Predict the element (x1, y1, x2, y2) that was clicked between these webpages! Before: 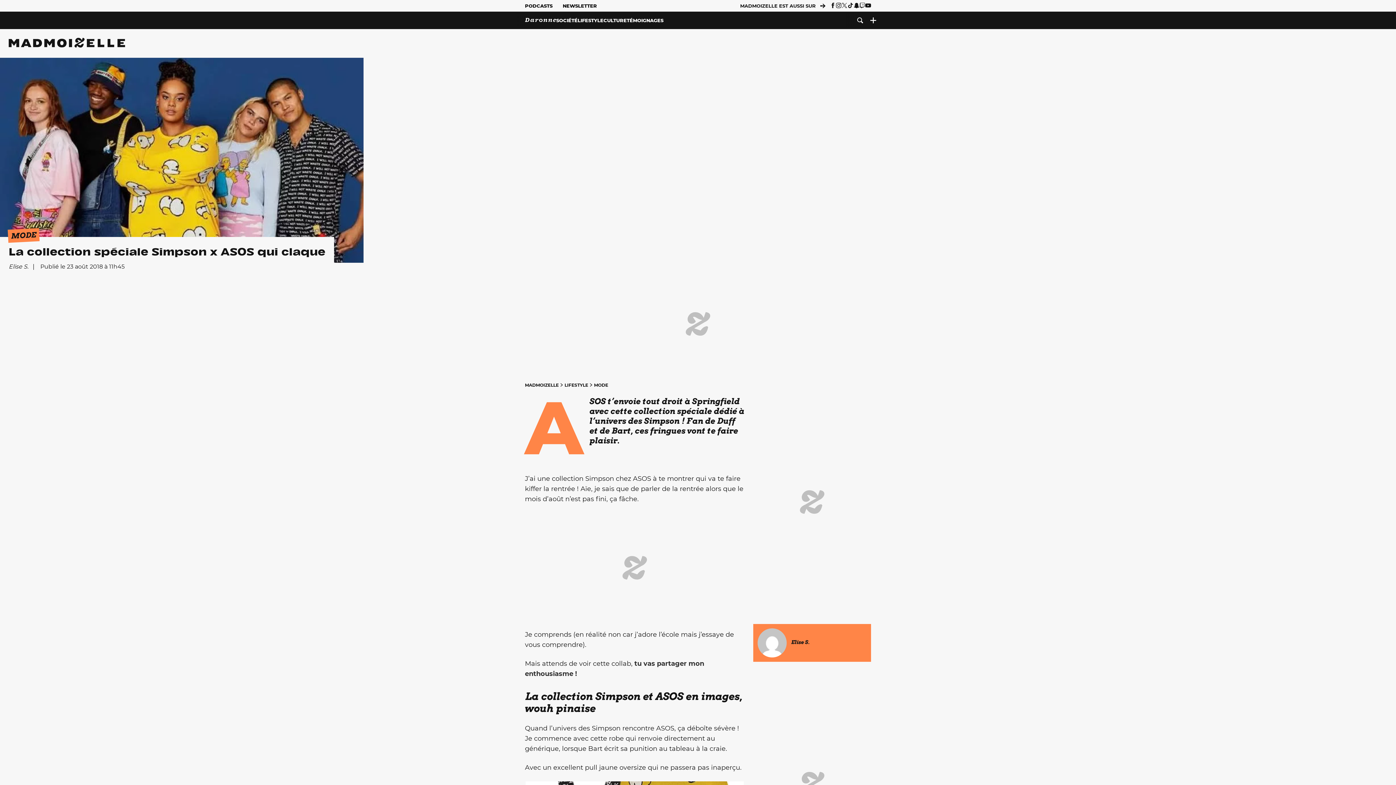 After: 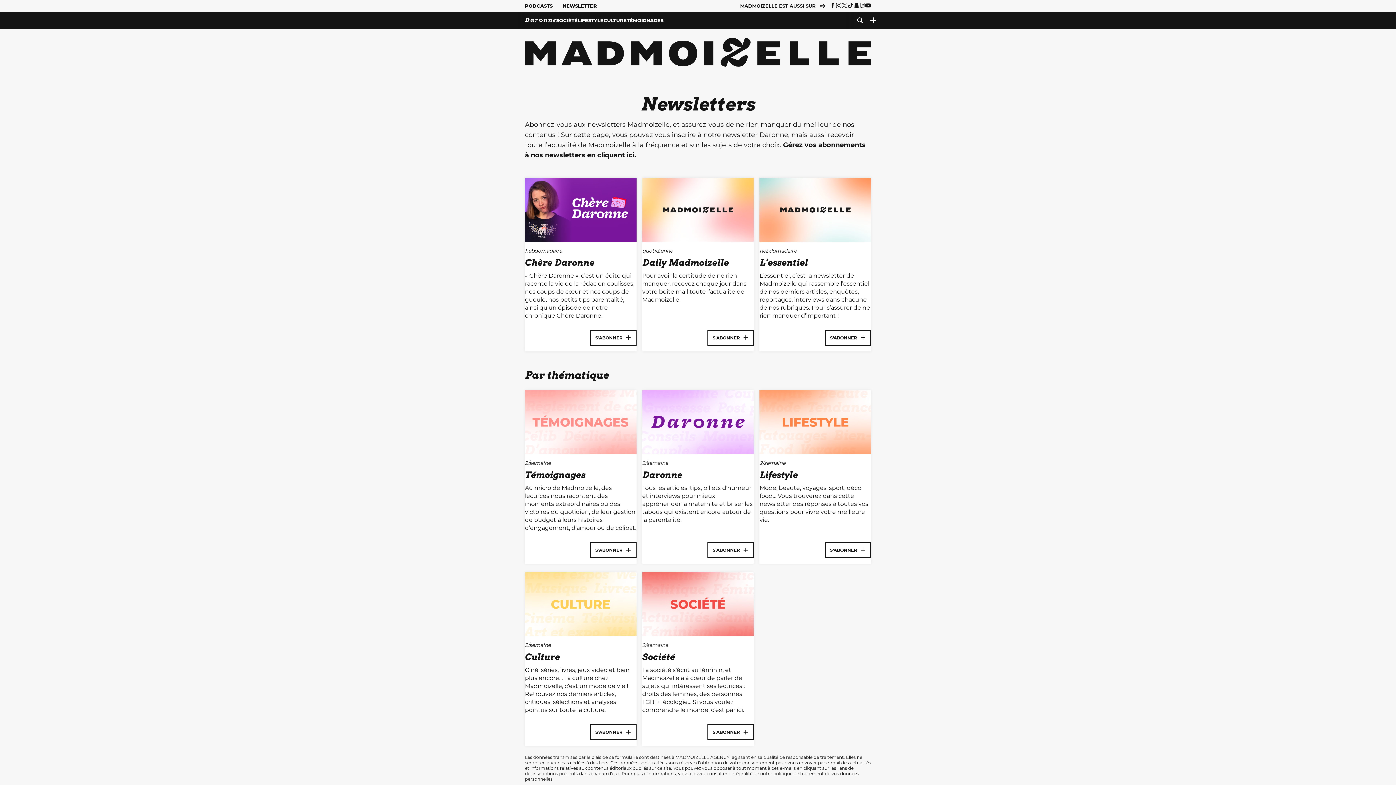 Action: label: NEWSLETTER bbox: (562, 2, 597, 8)